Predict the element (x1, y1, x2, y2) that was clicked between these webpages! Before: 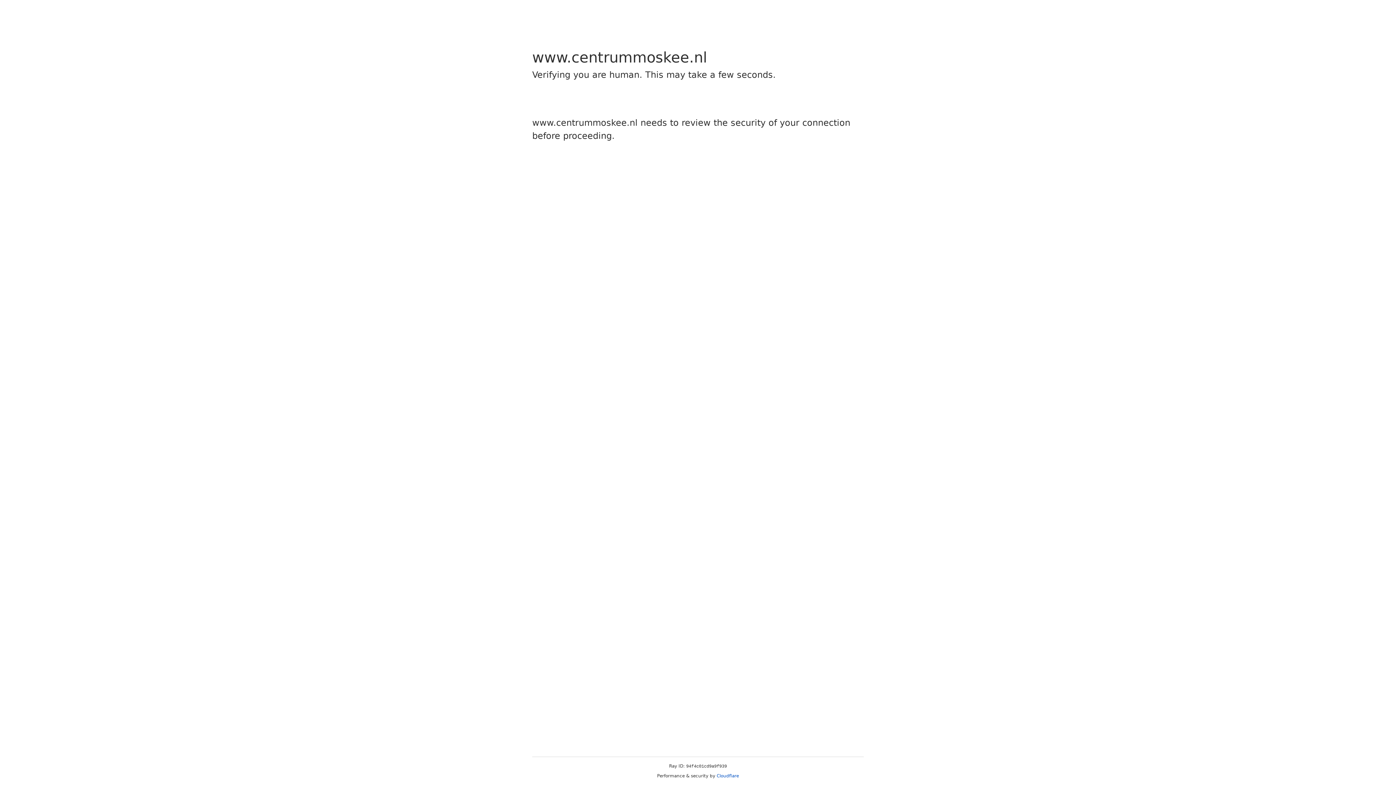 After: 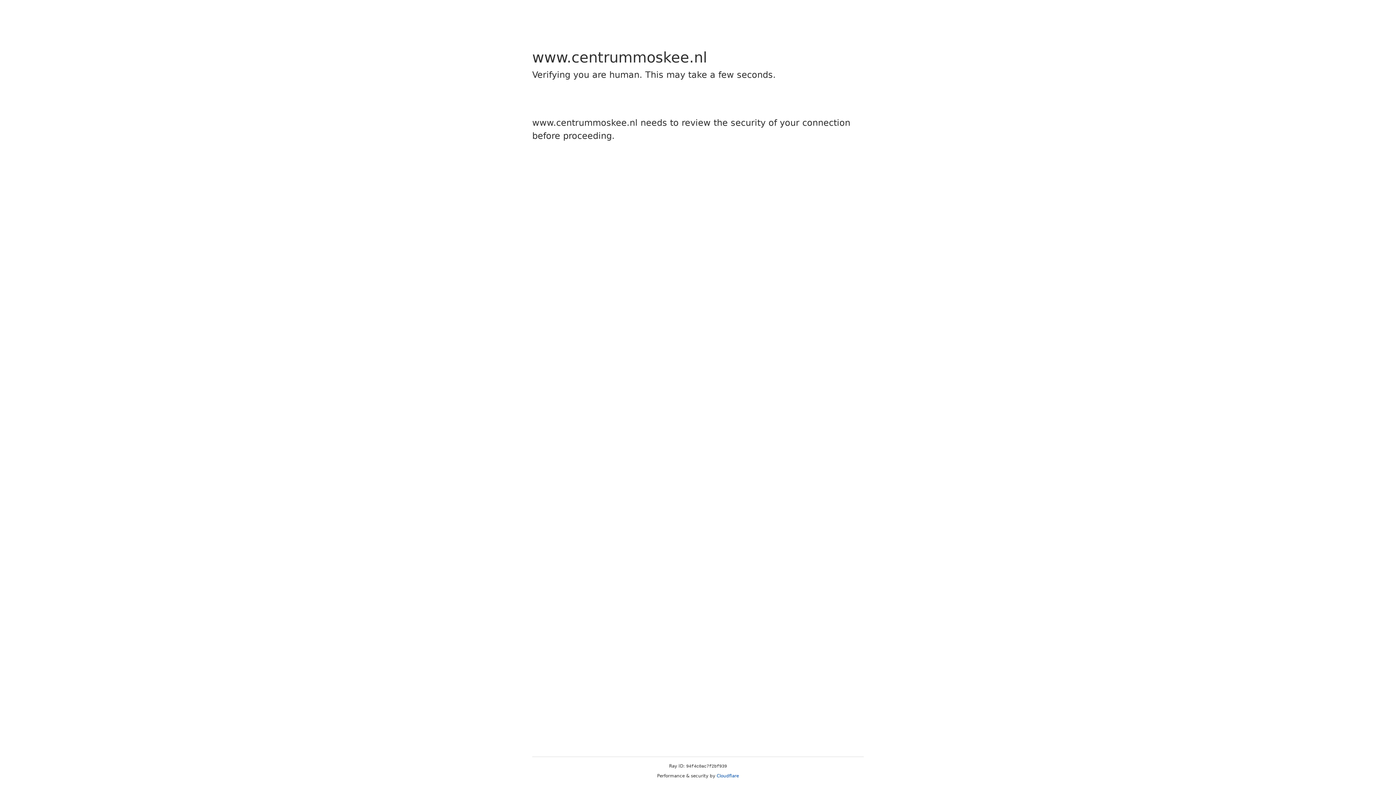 Action: bbox: (716, 773, 739, 778) label: Cloudflare